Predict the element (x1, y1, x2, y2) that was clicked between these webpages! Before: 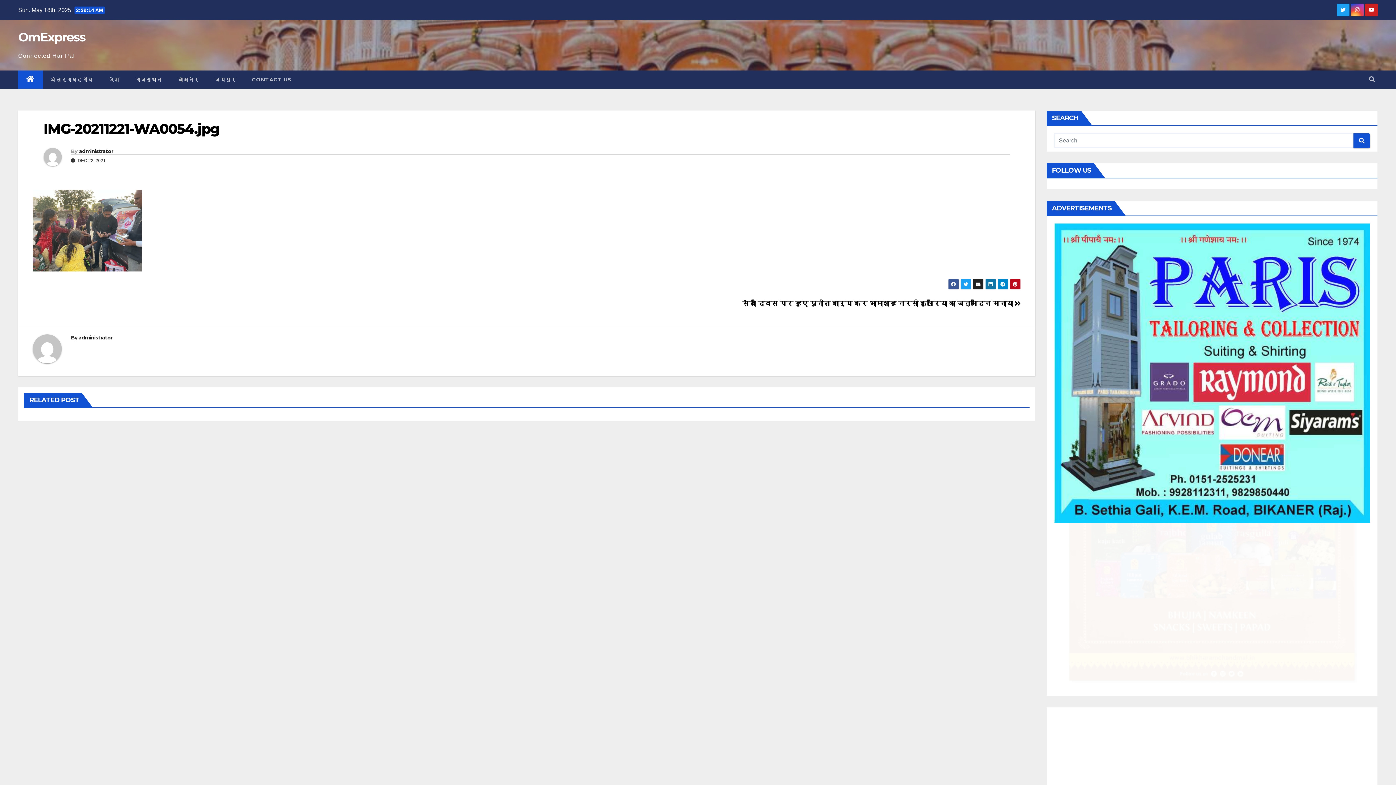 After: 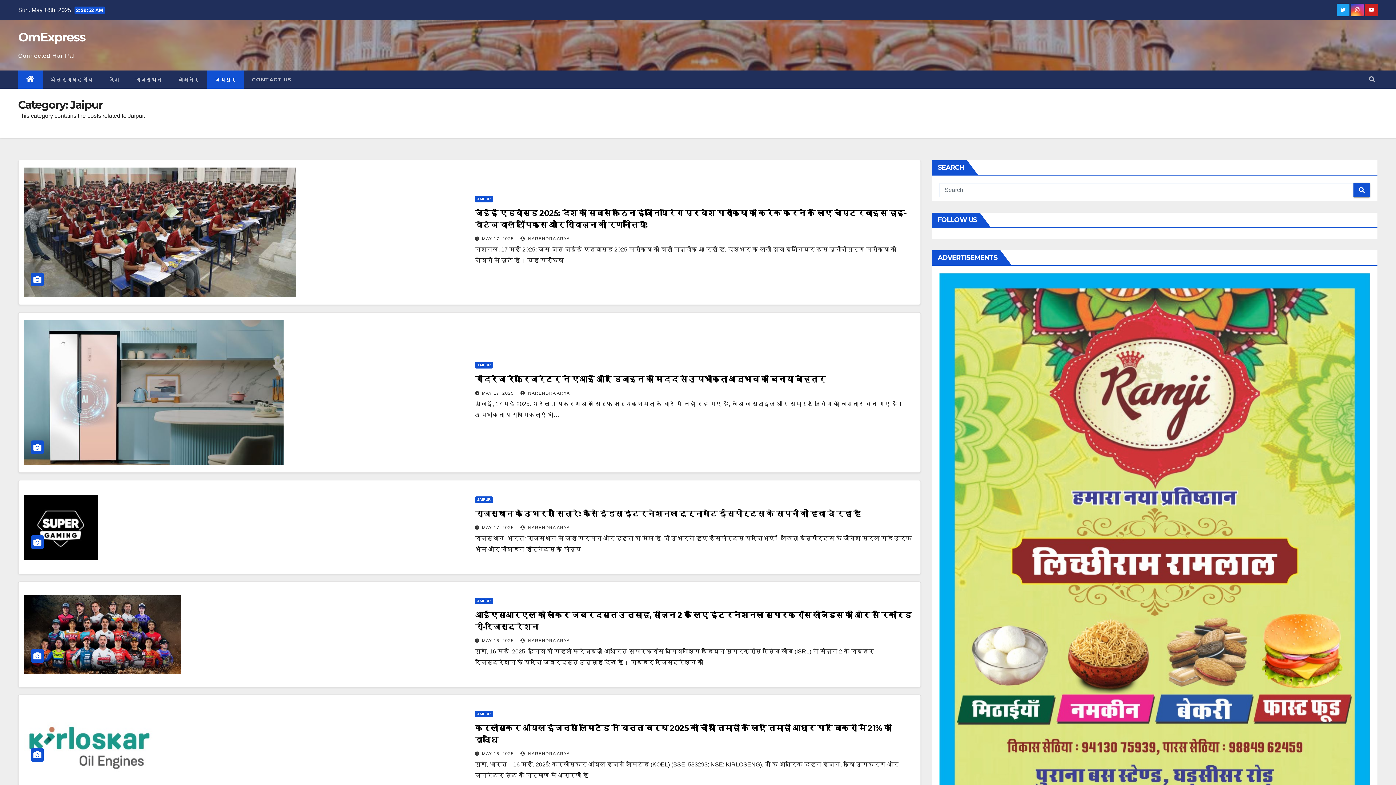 Action: bbox: (206, 70, 244, 88) label: जयपुर